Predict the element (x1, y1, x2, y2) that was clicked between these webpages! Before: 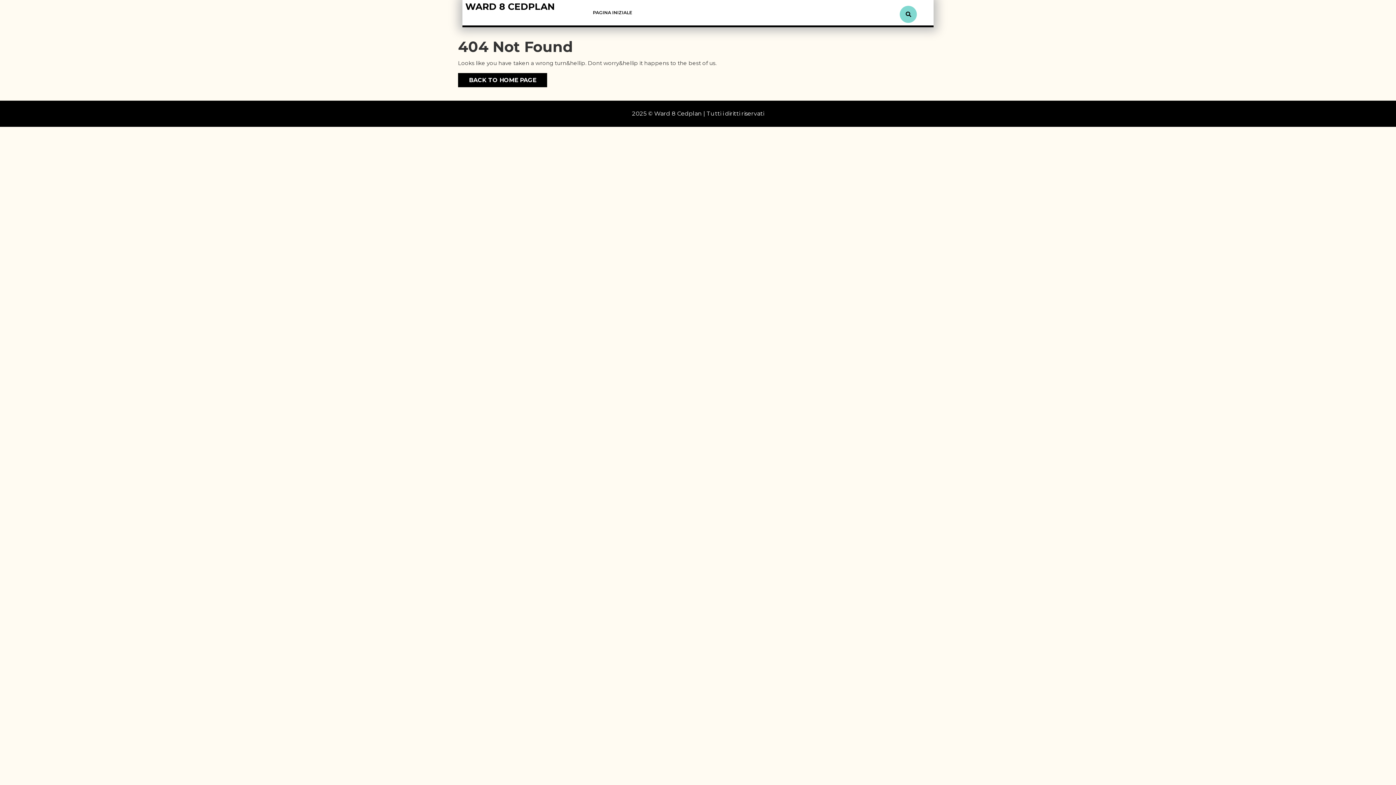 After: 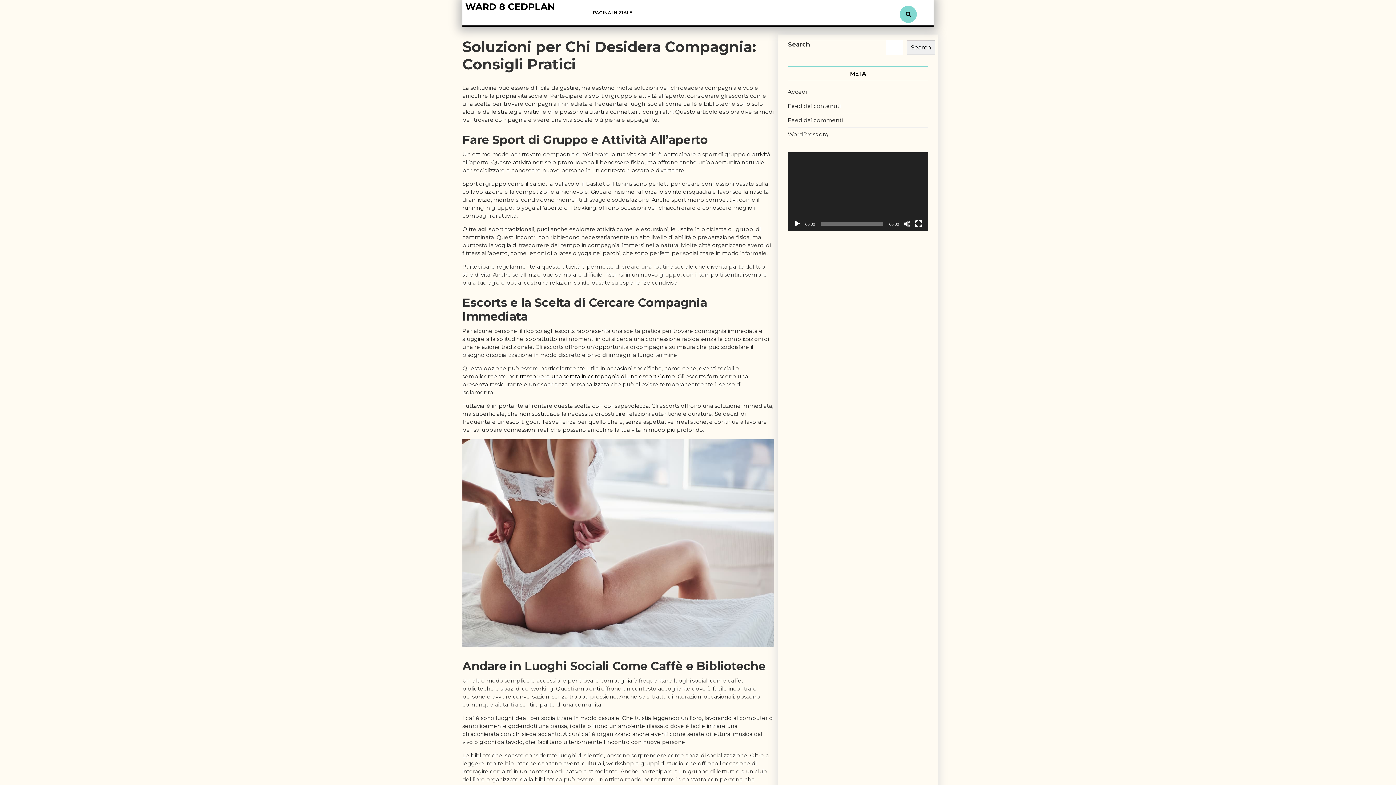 Action: bbox: (465, 1, 554, 12) label: WARD 8 CEDPLAN